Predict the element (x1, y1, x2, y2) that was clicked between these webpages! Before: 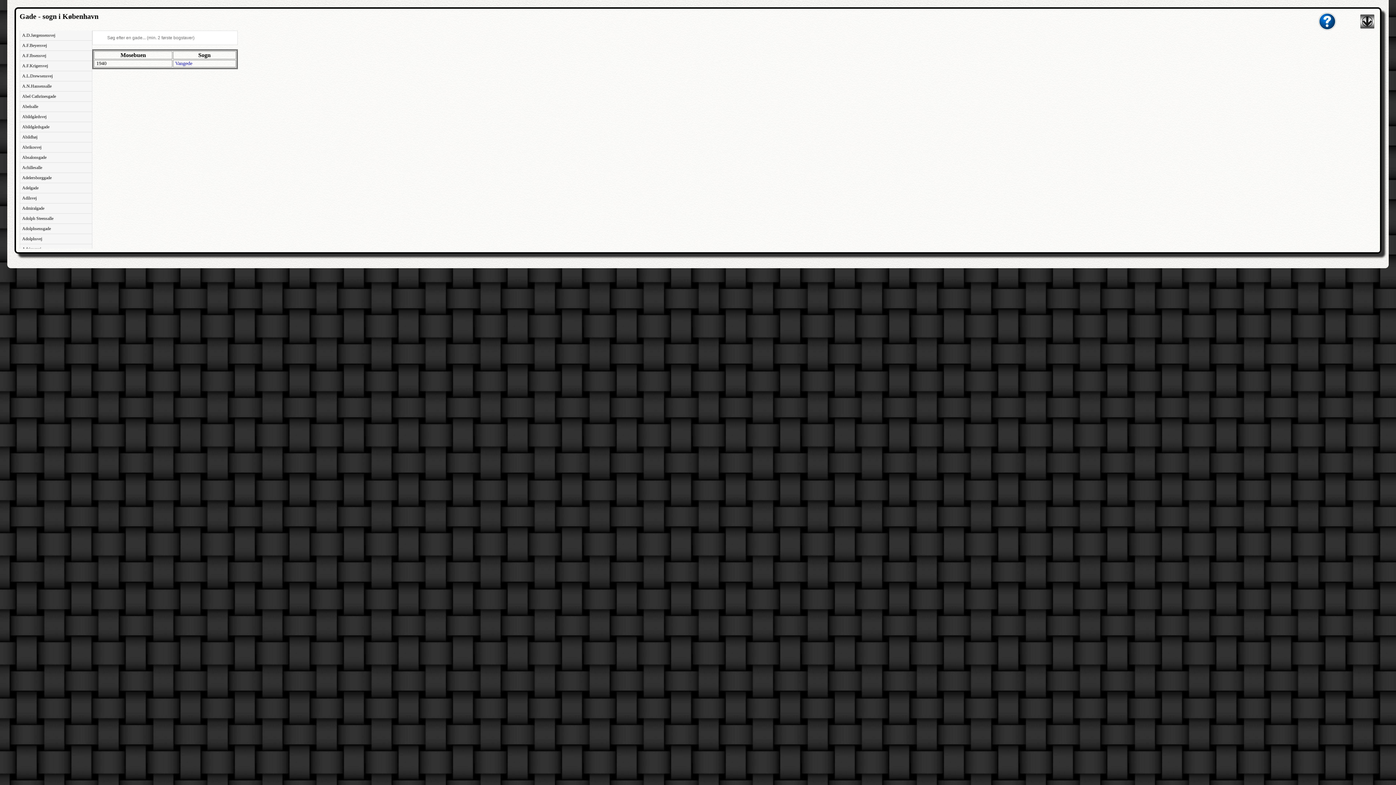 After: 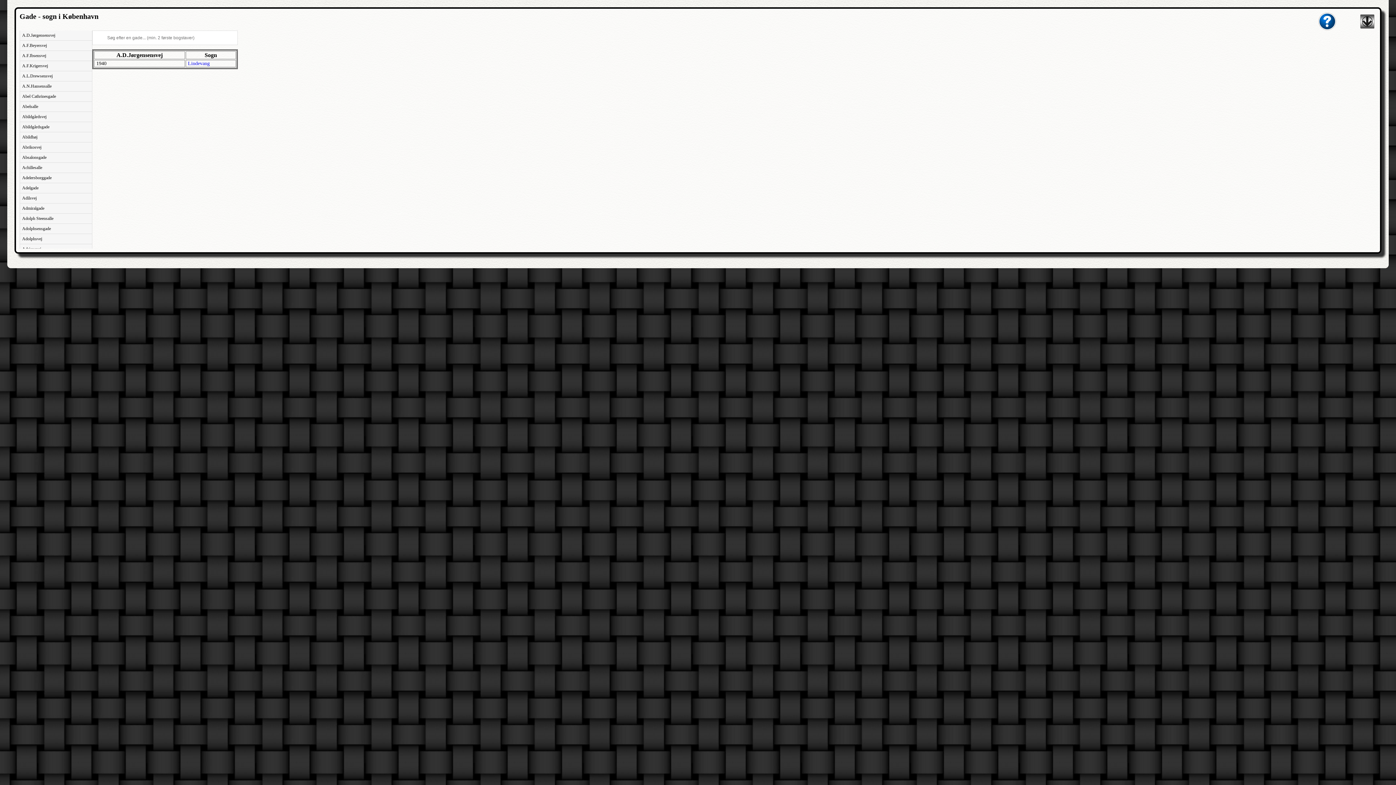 Action: label: A.D.Jørgensensvej bbox: (19, 30, 92, 40)